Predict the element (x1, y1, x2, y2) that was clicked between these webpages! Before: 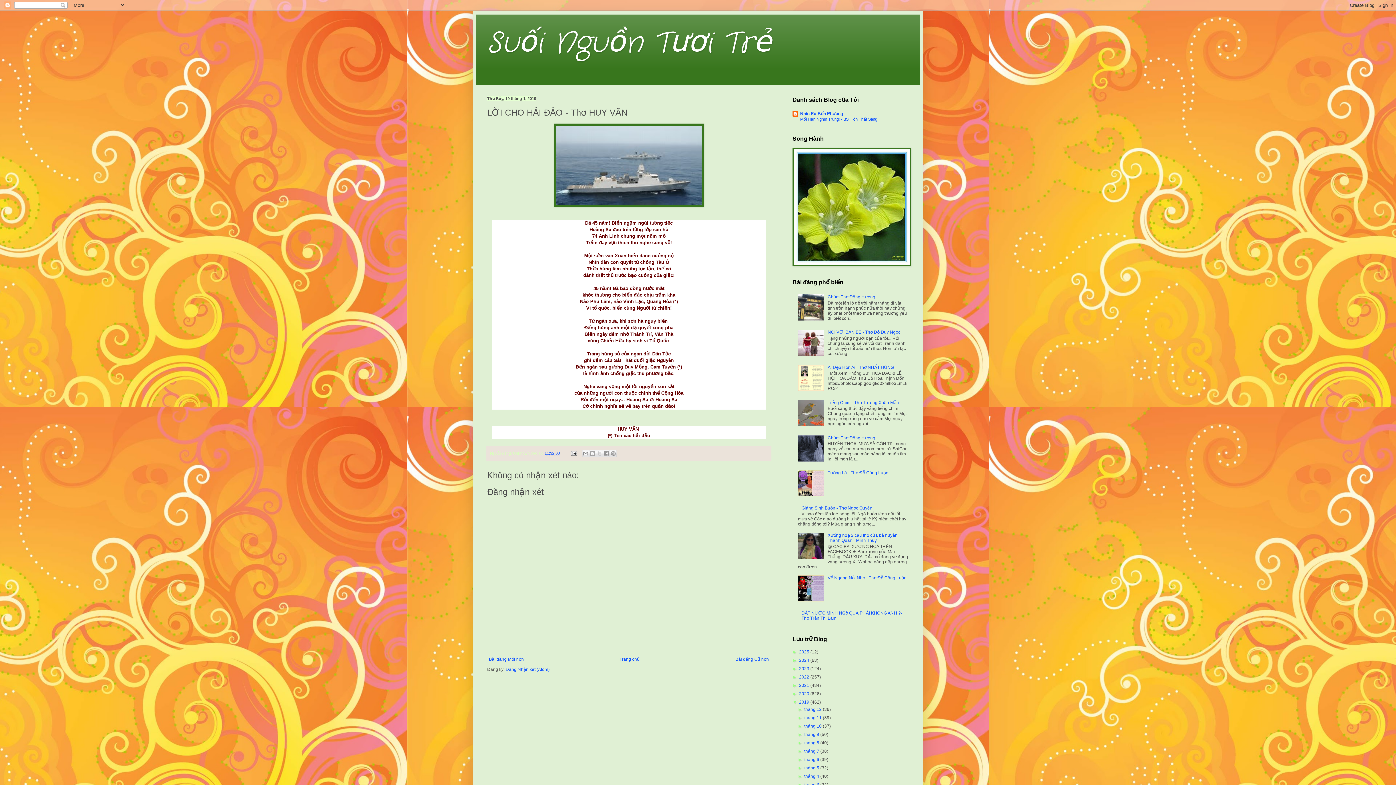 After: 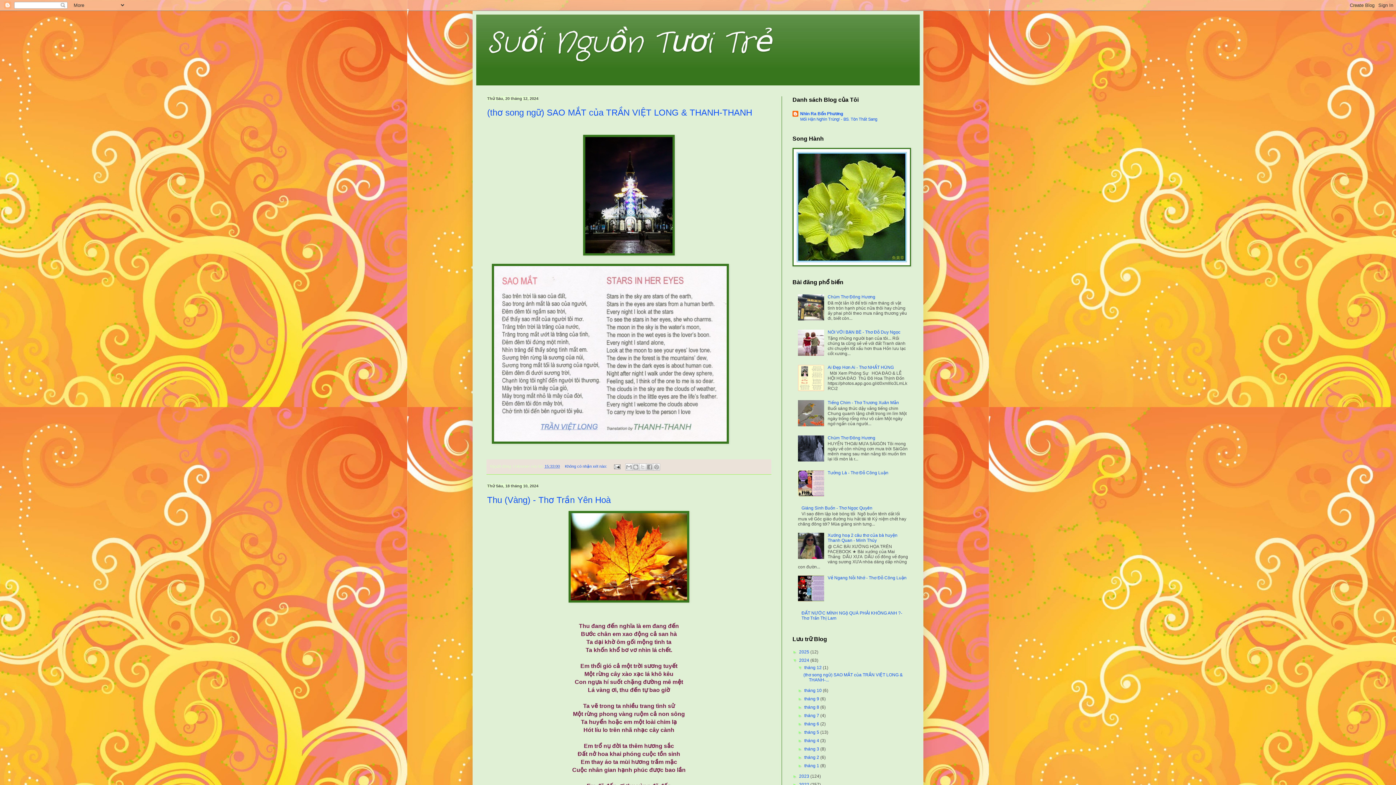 Action: label: 2024  bbox: (799, 658, 810, 663)